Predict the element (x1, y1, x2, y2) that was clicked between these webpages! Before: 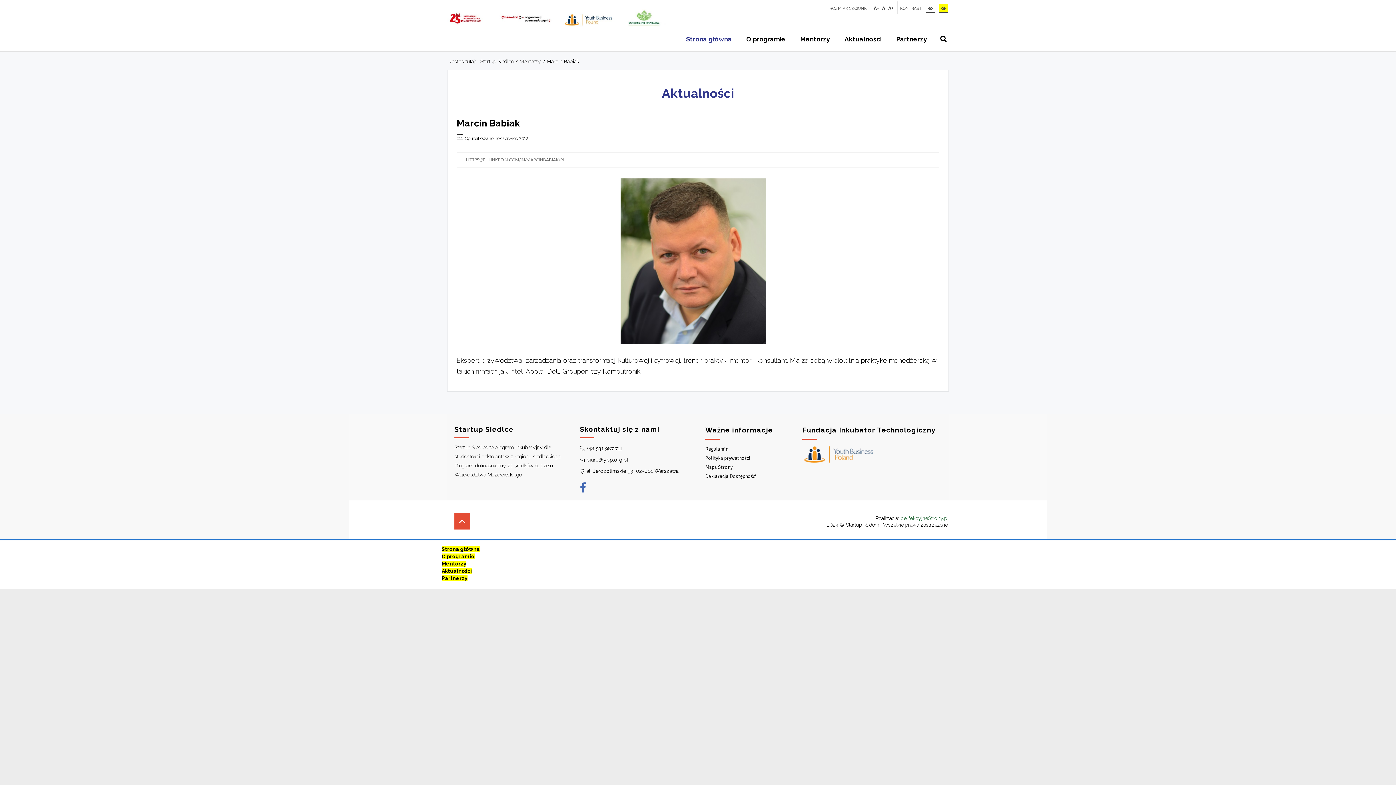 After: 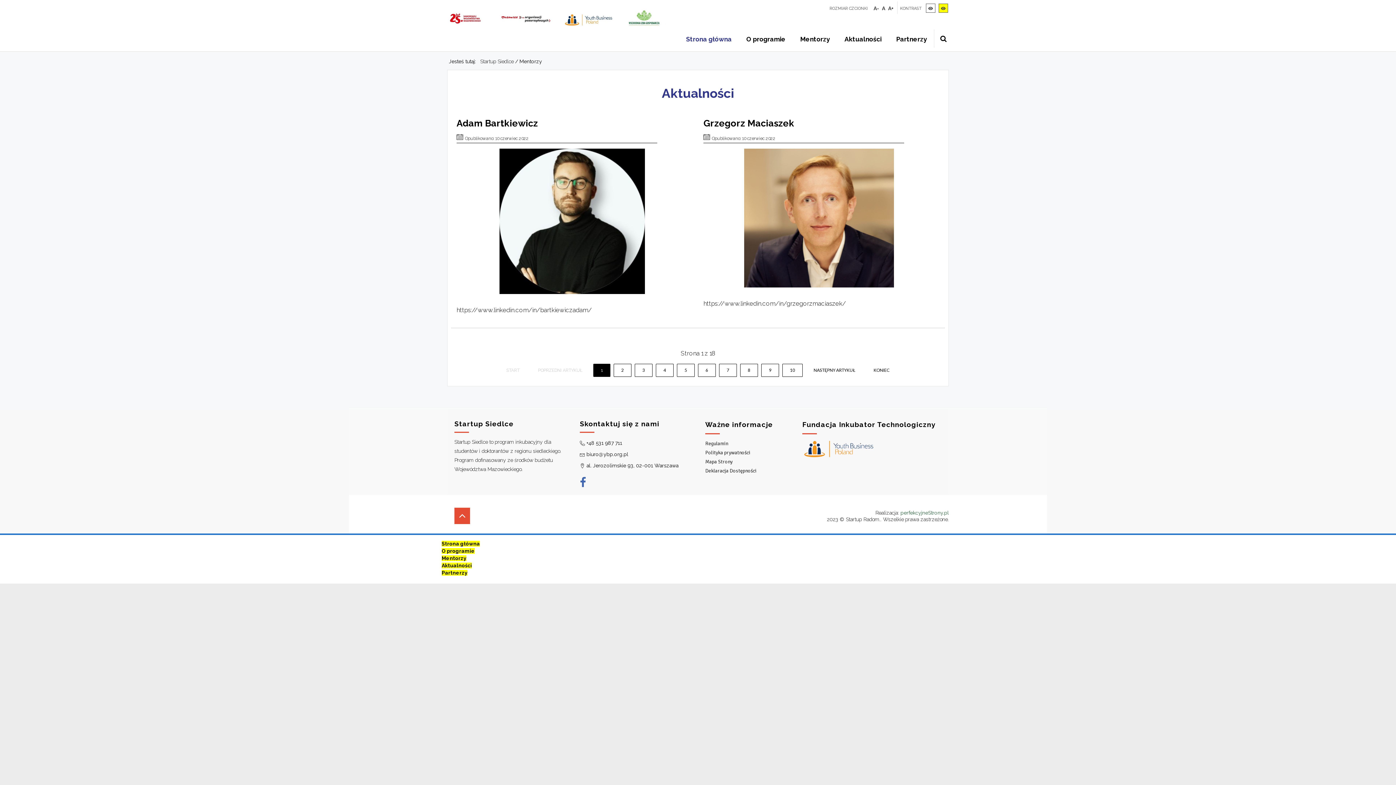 Action: label: Mentorzy bbox: (519, 58, 541, 64)